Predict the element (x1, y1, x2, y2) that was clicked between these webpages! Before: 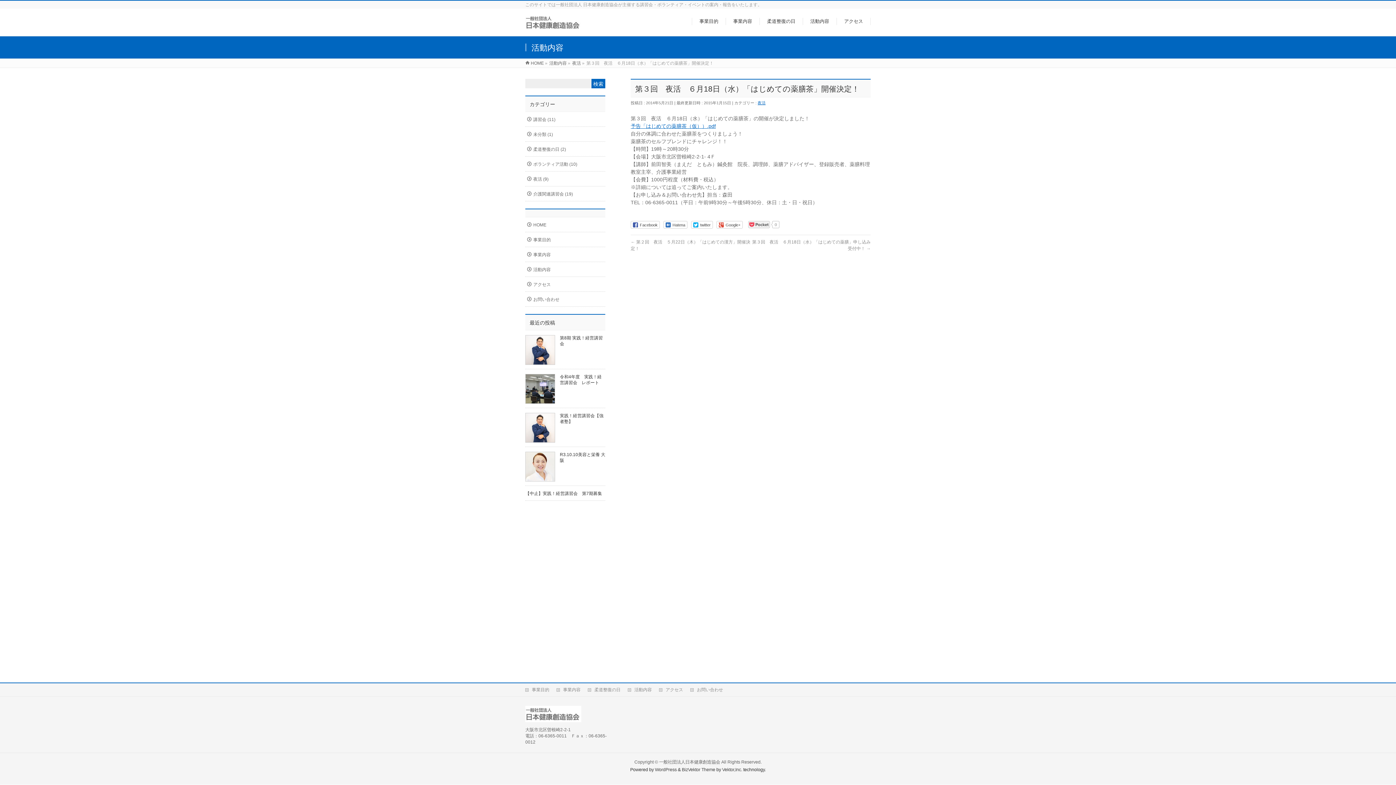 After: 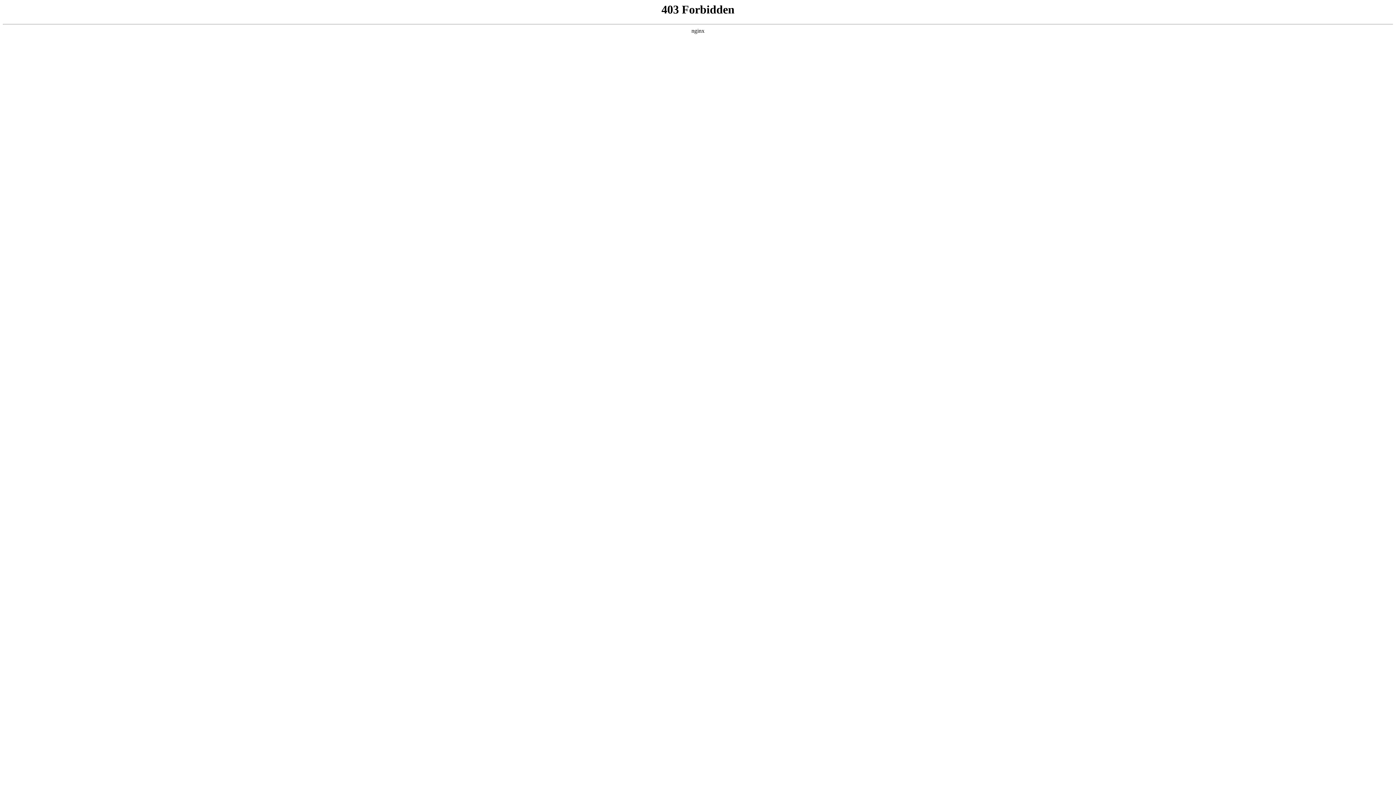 Action: bbox: (655, 767, 676, 772) label: WordPress